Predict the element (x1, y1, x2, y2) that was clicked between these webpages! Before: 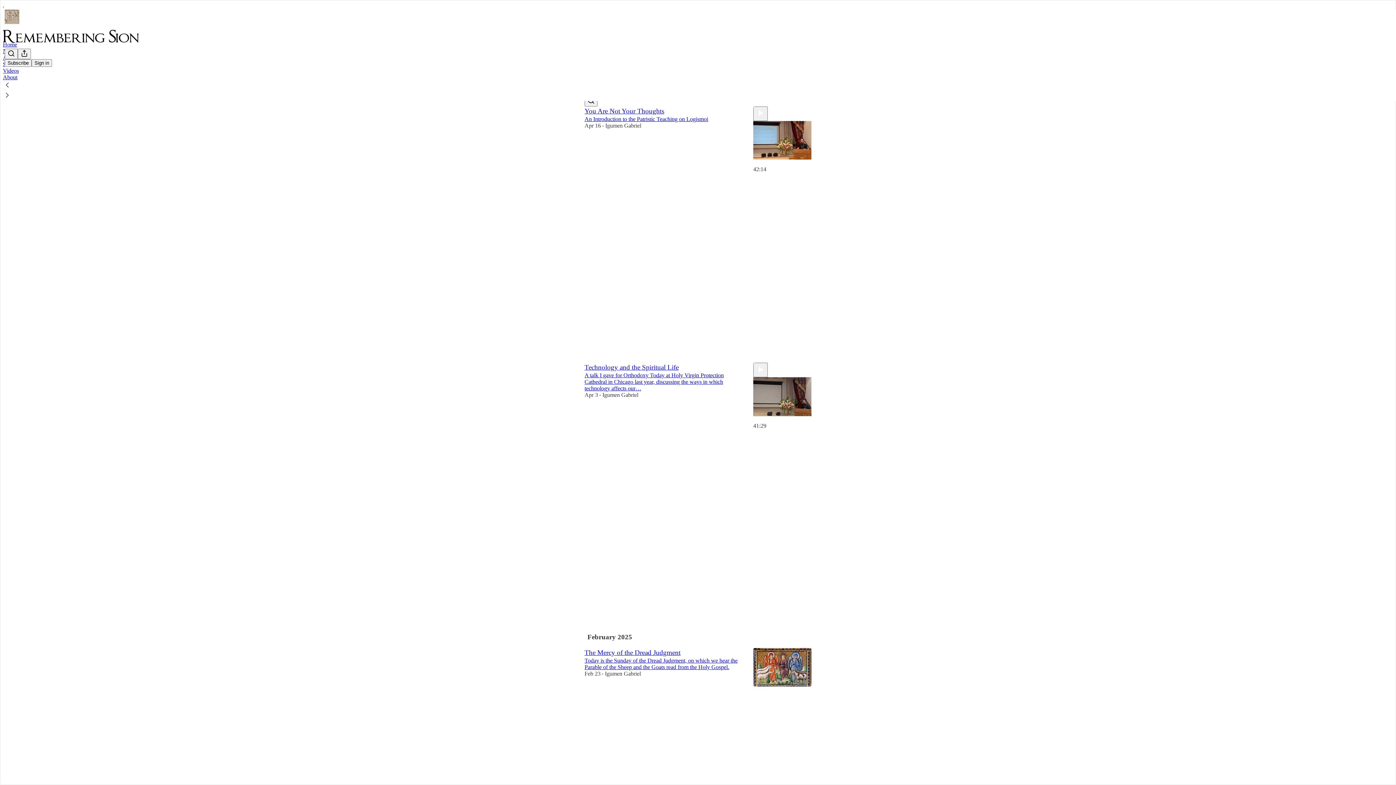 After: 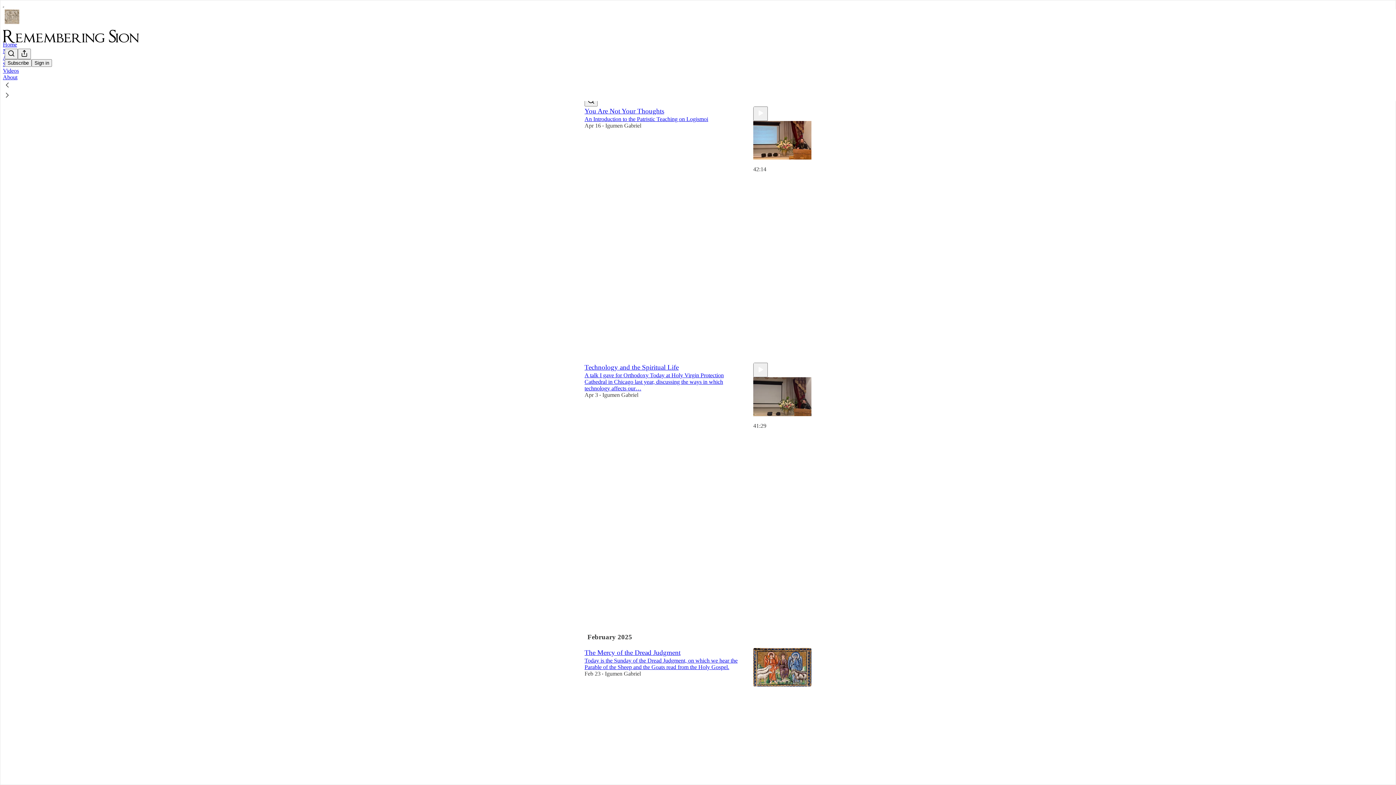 Action: bbox: (2, 80, 1399, 90)